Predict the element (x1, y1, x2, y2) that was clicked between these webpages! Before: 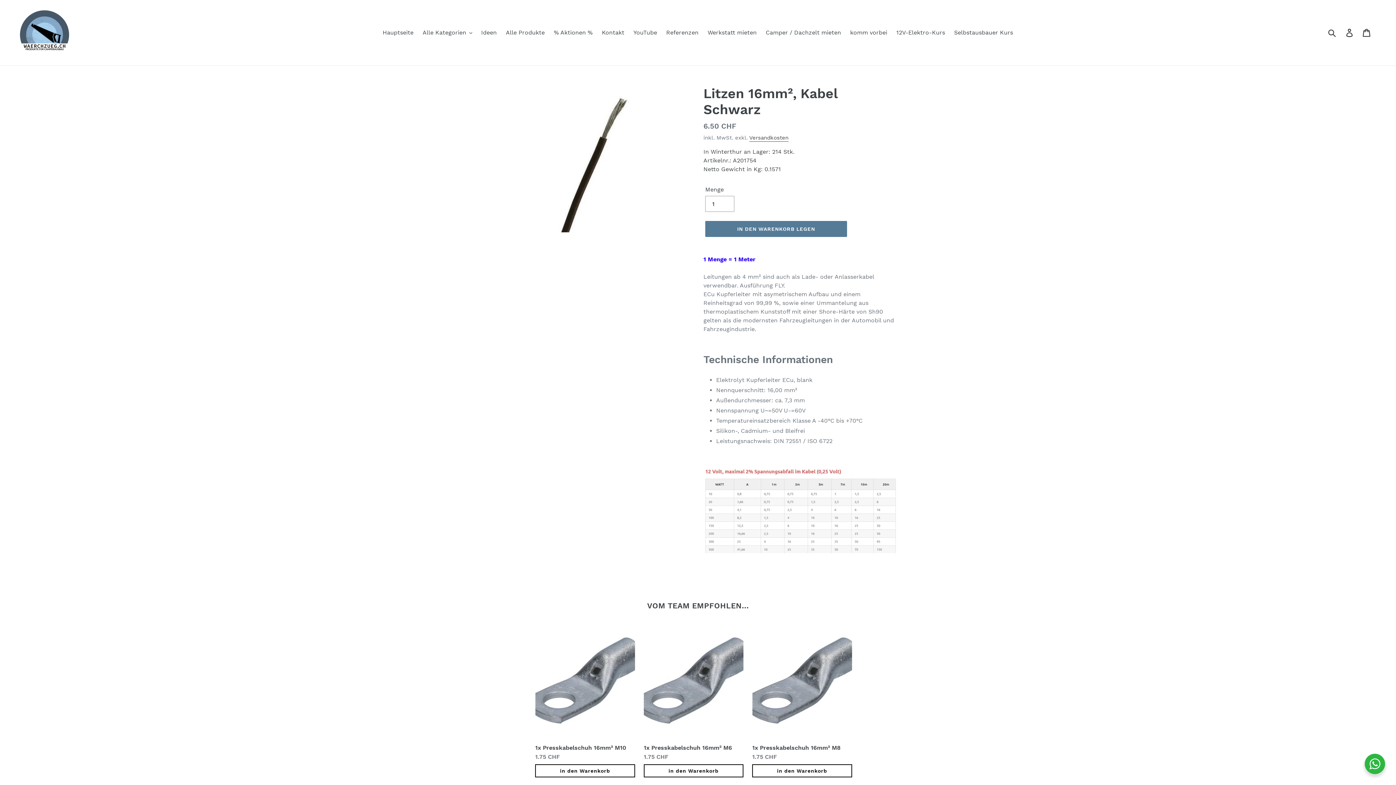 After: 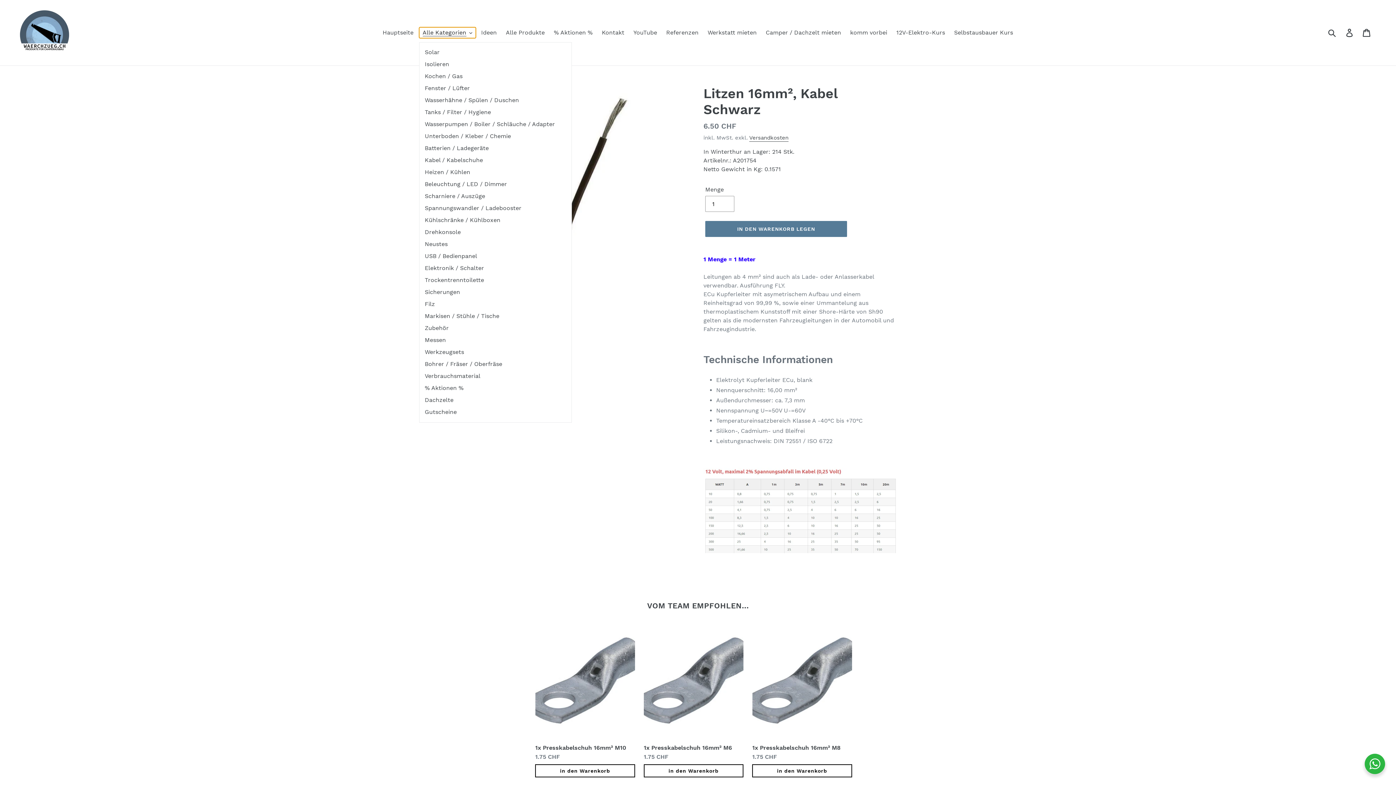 Action: label: Alle Kategorien bbox: (419, 27, 475, 38)